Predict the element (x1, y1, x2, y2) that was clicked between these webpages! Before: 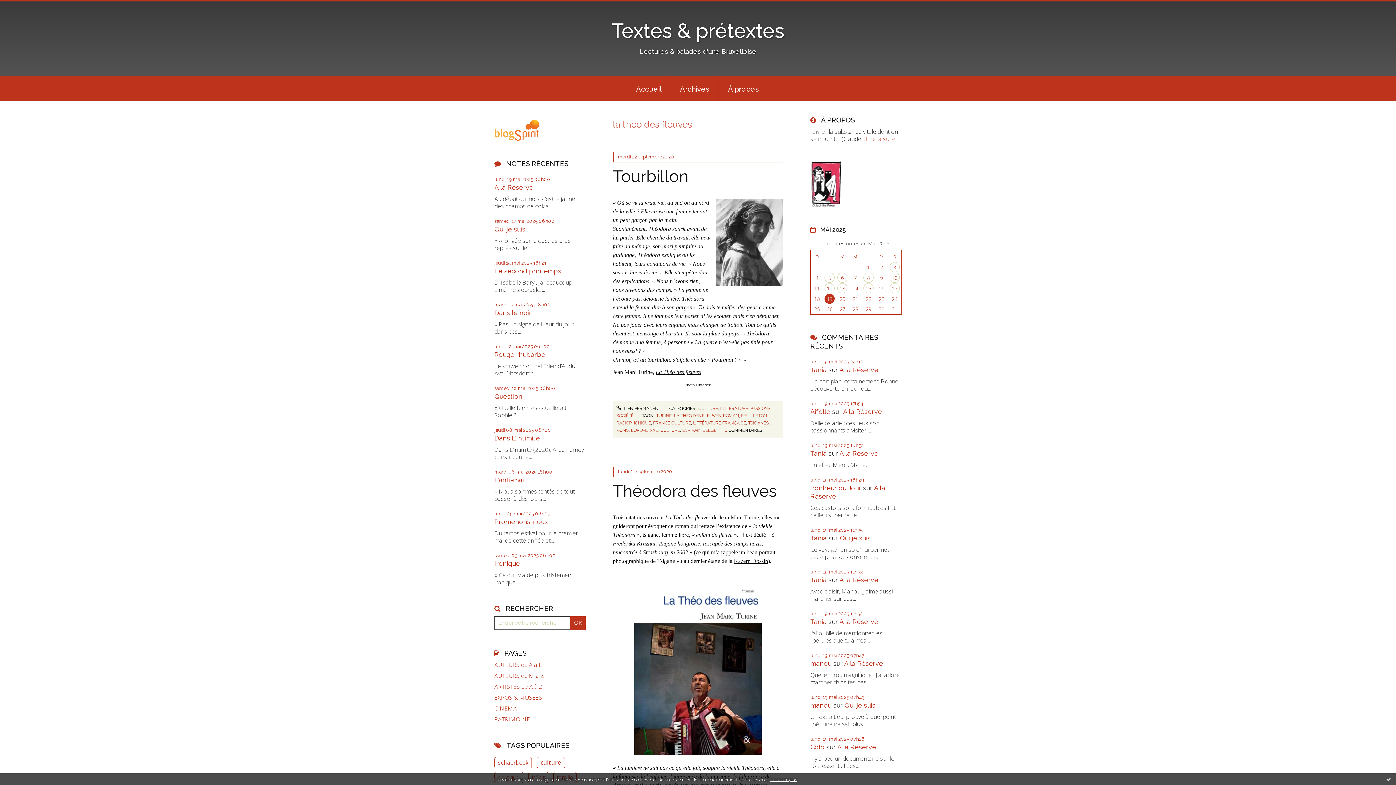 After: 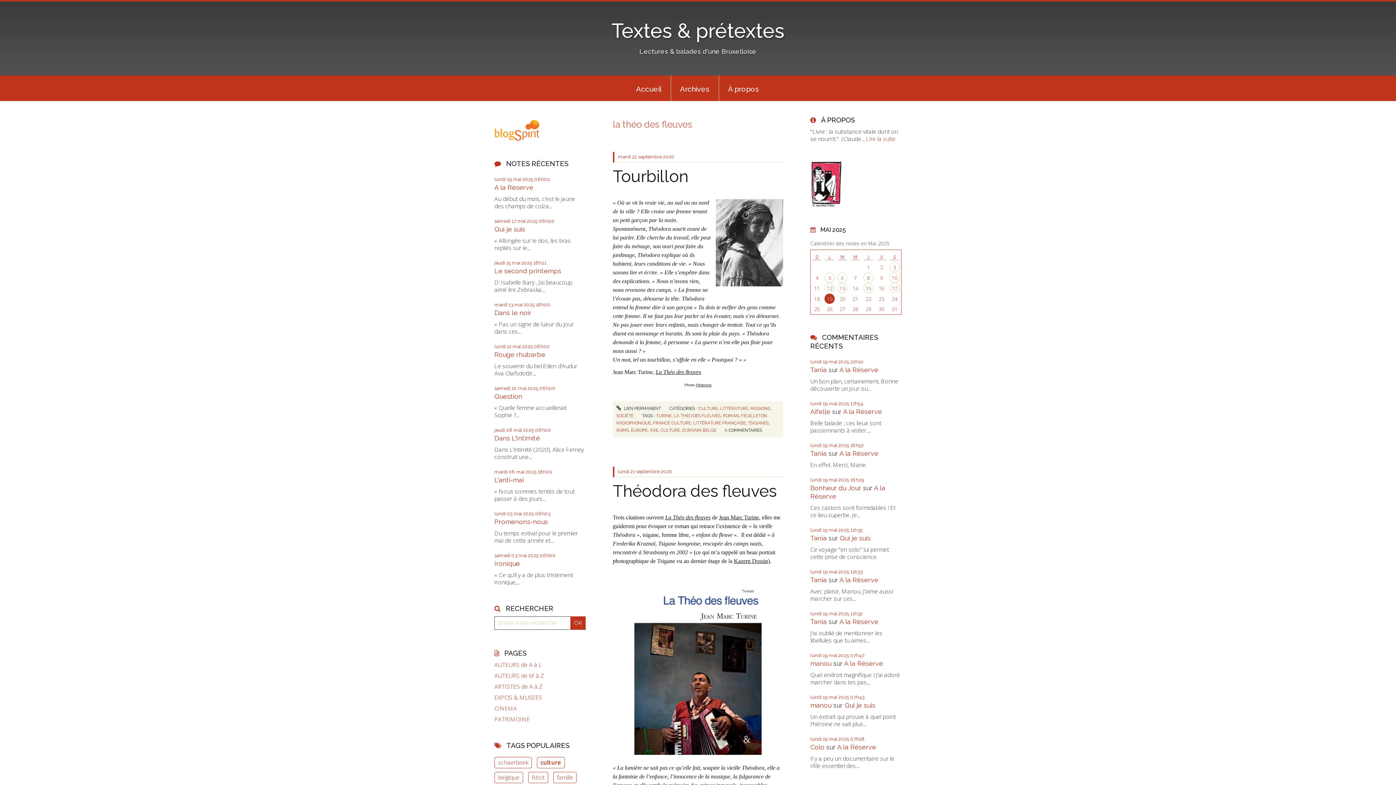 Action: bbox: (1386, 776, 1392, 782) label: Ok